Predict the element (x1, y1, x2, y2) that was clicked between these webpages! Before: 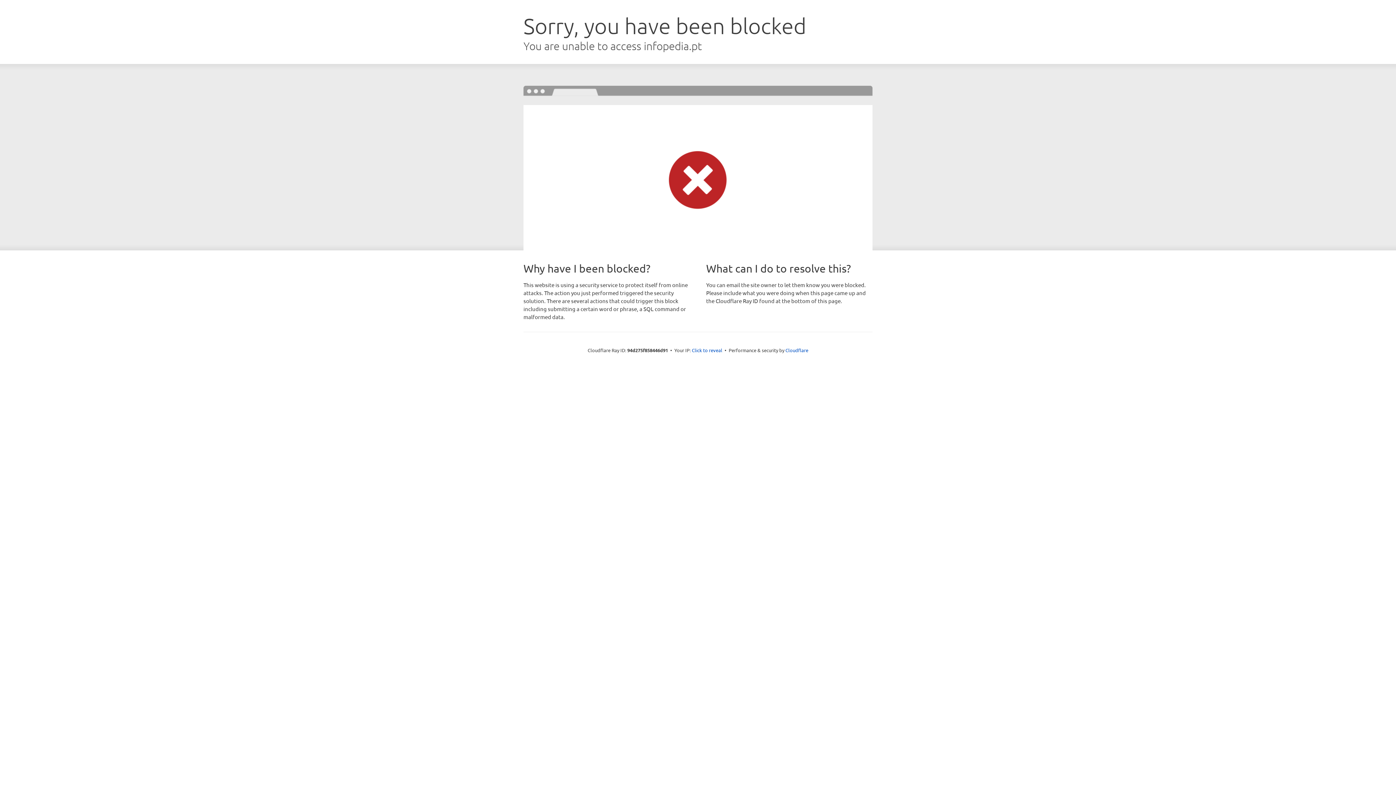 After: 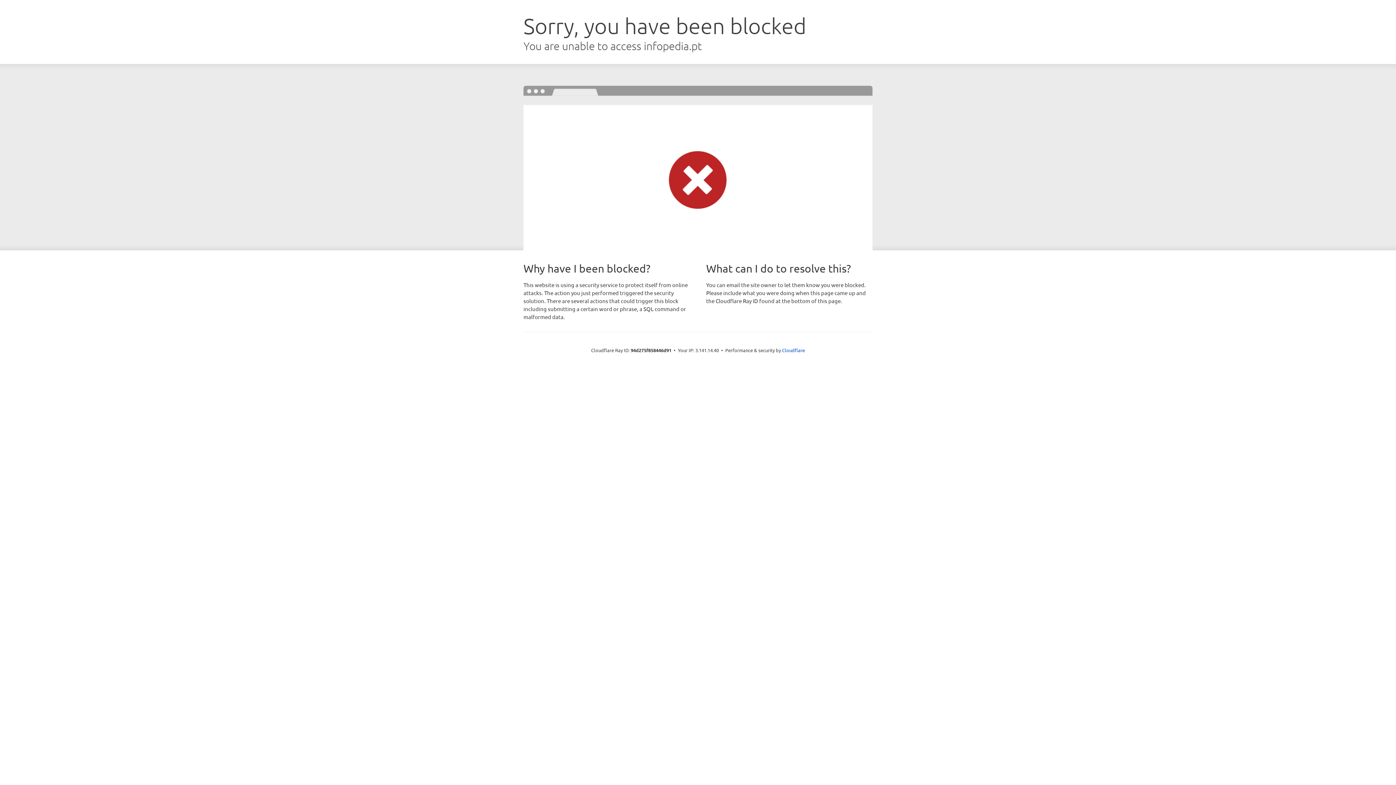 Action: bbox: (692, 346, 722, 353) label: Click to reveal